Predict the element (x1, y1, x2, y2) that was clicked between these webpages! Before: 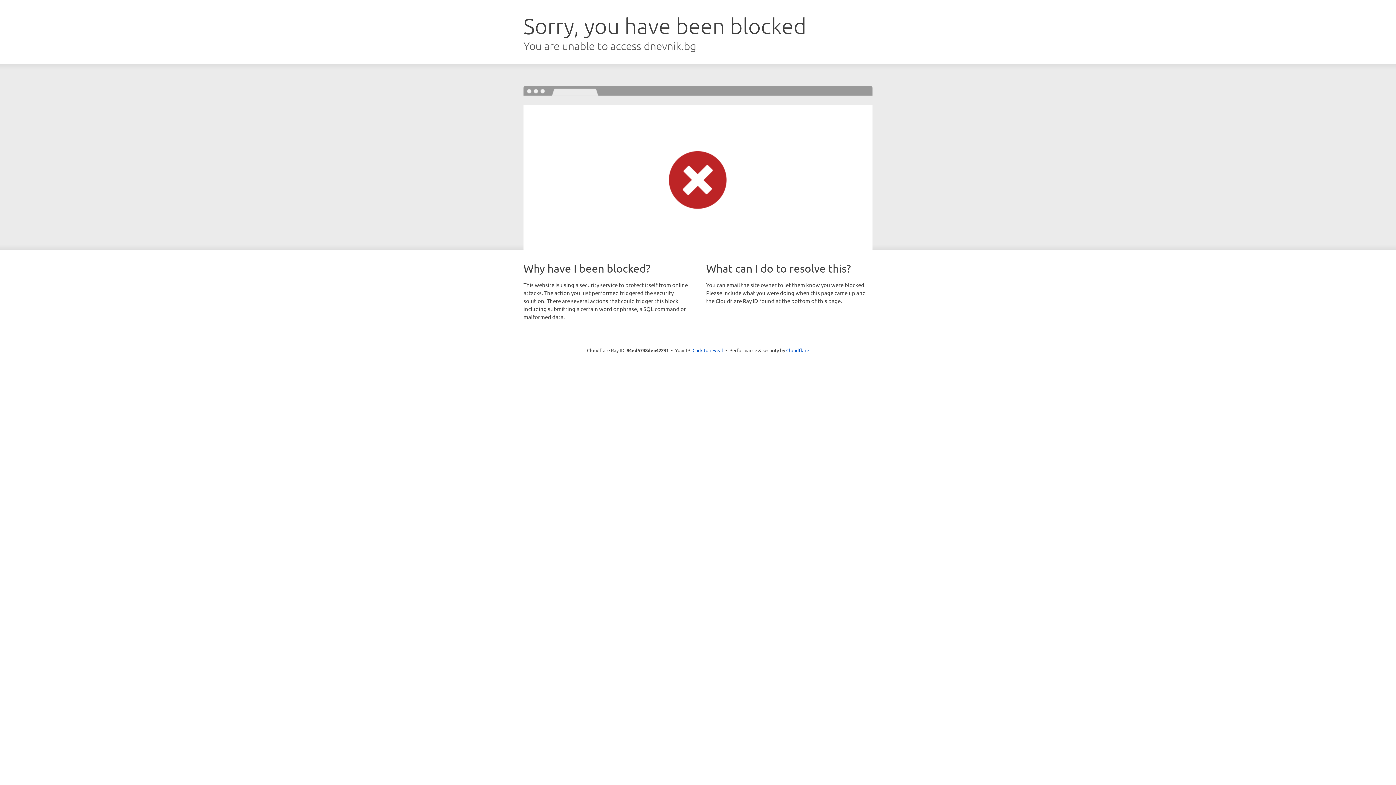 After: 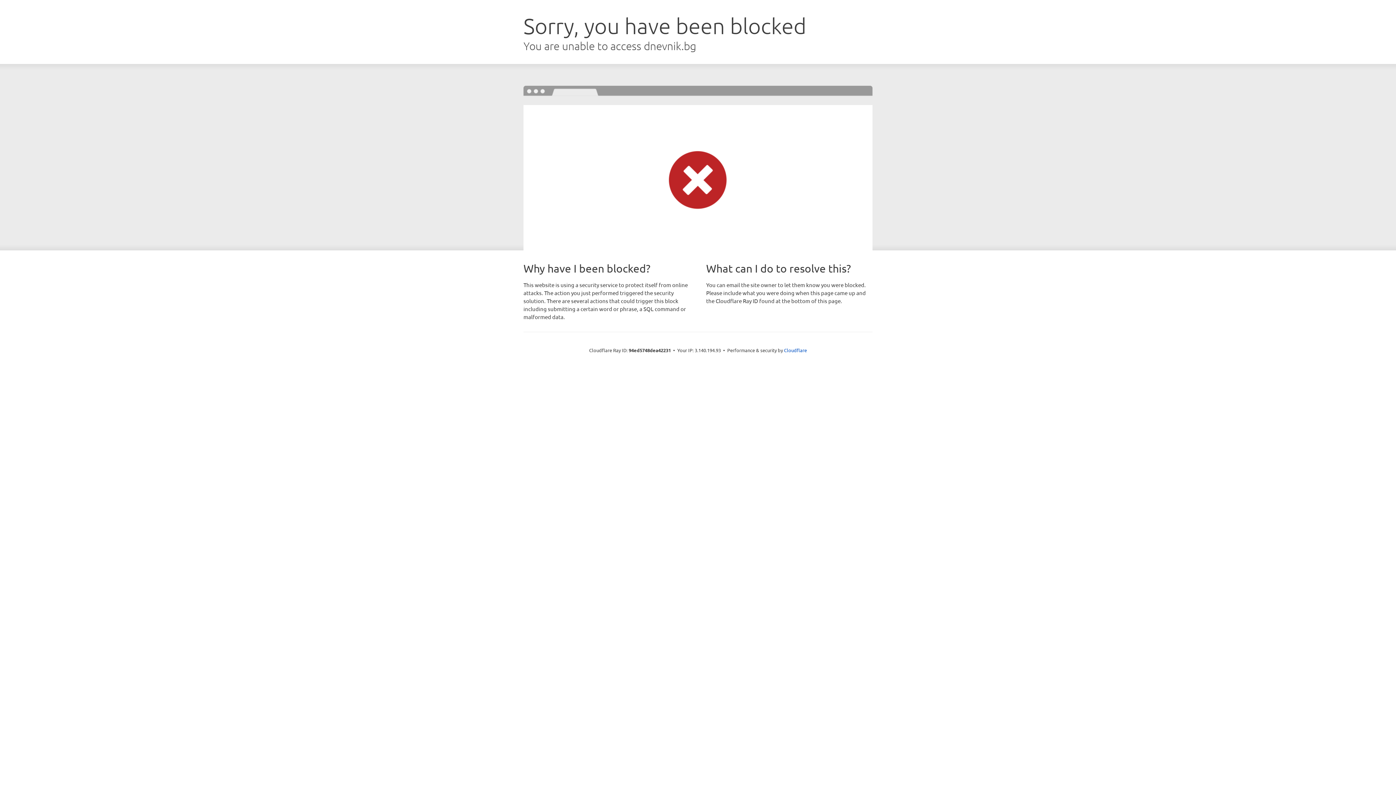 Action: bbox: (692, 346, 723, 353) label: Click to reveal